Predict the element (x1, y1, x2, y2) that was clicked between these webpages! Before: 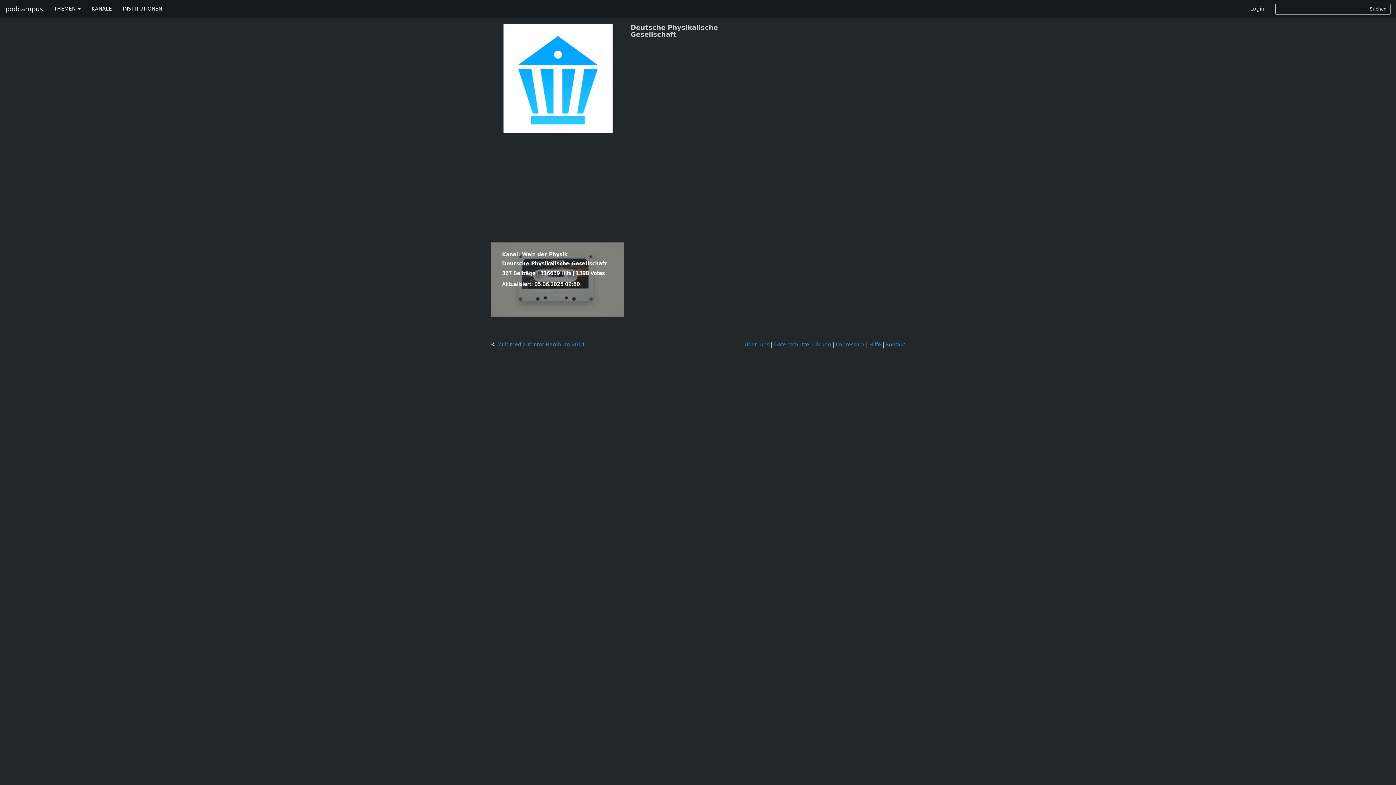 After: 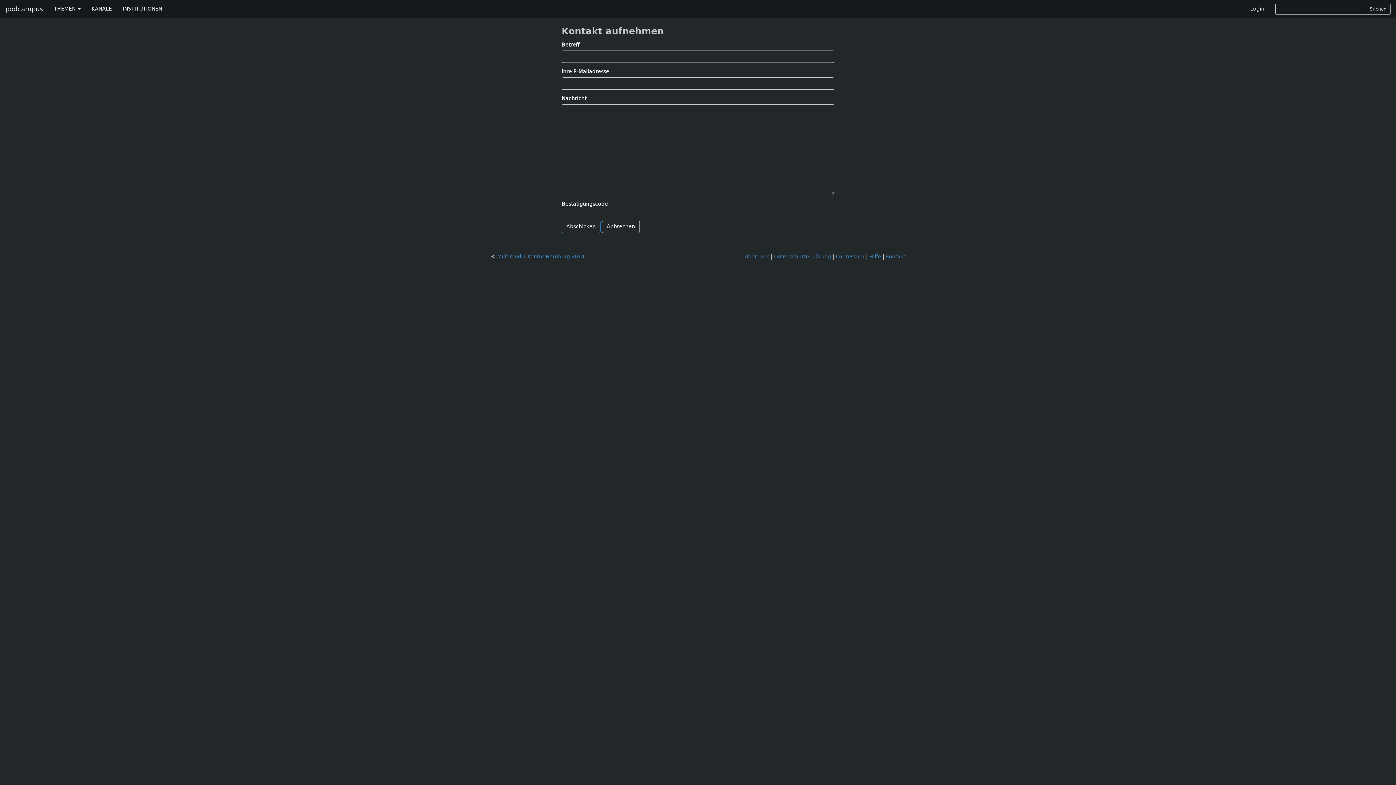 Action: bbox: (886, 341, 905, 348) label: Kontakt